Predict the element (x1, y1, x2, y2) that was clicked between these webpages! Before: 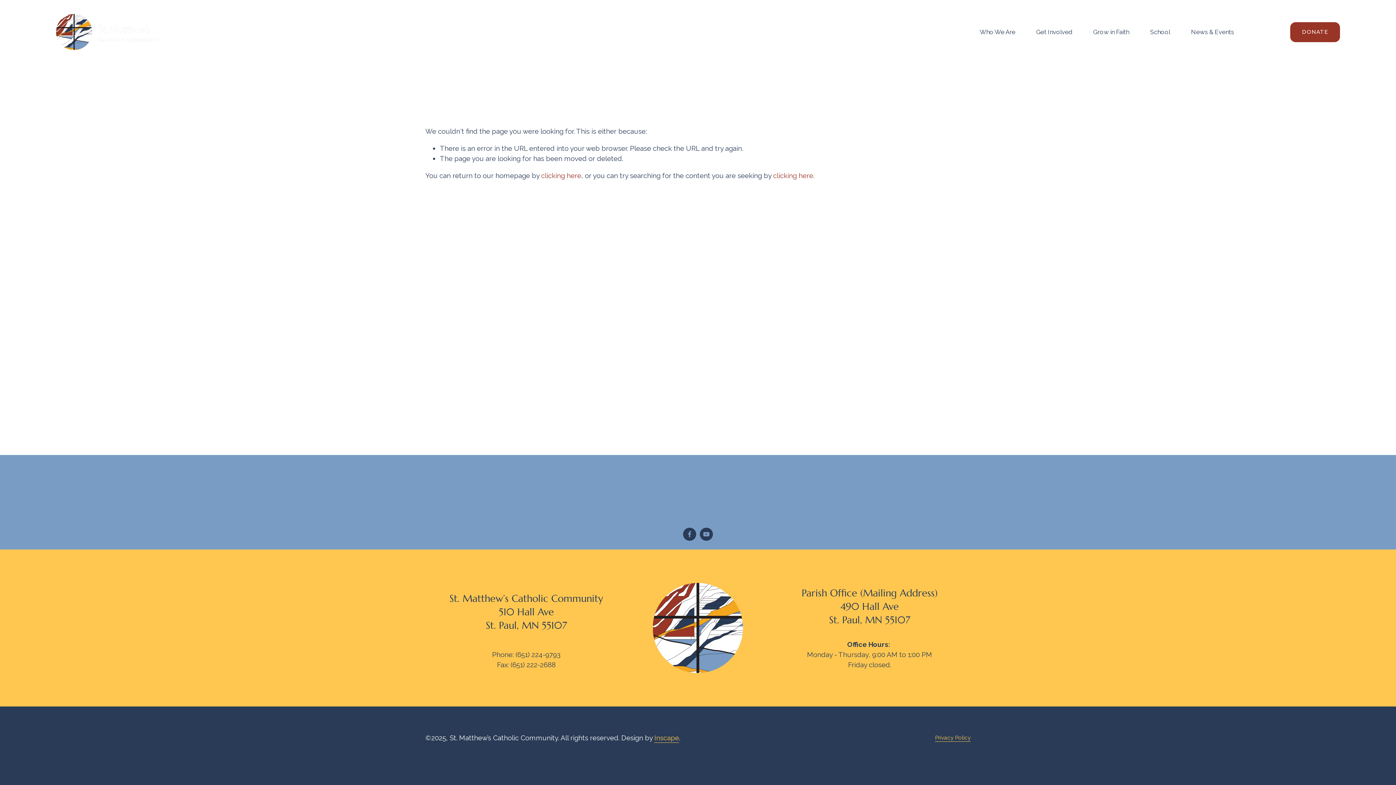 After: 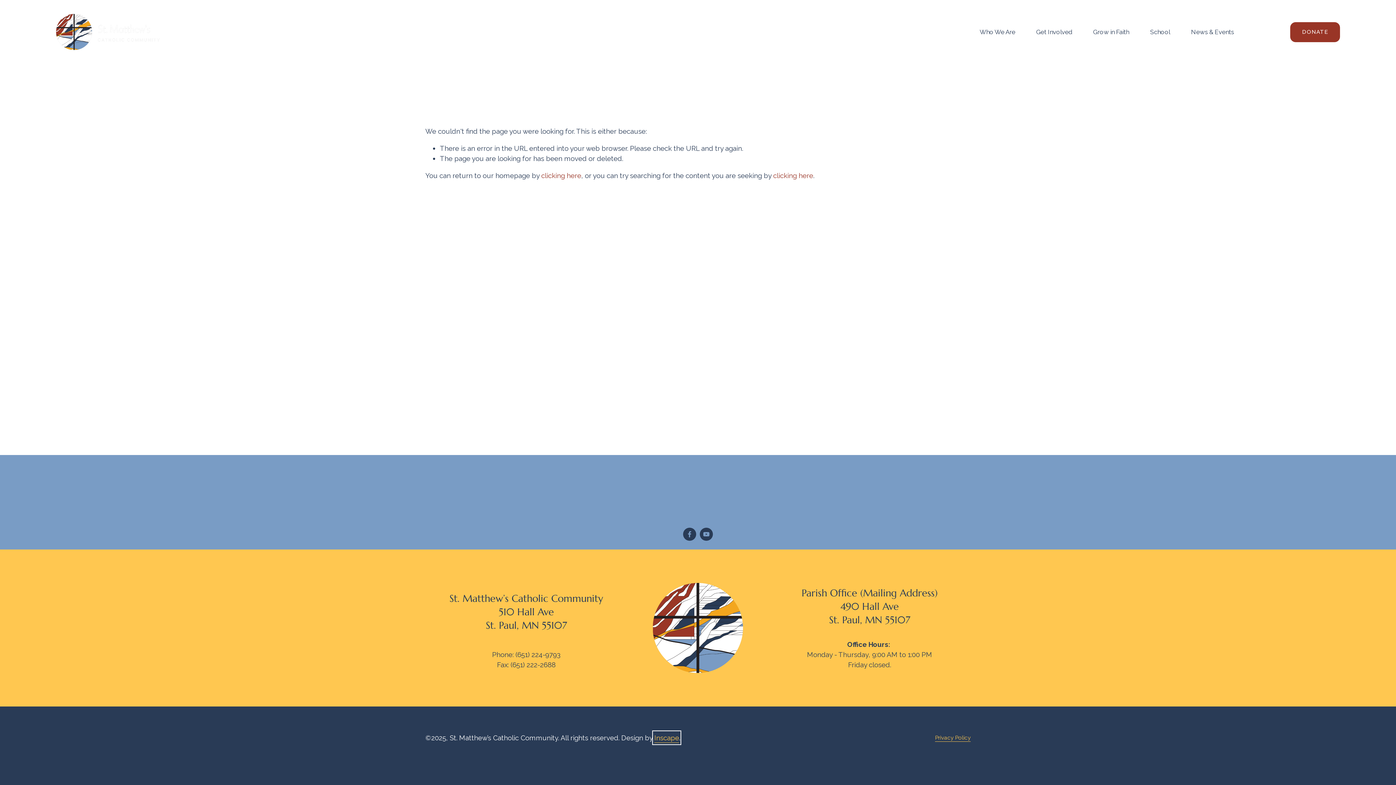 Action: label: Inscape bbox: (654, 733, 679, 743)